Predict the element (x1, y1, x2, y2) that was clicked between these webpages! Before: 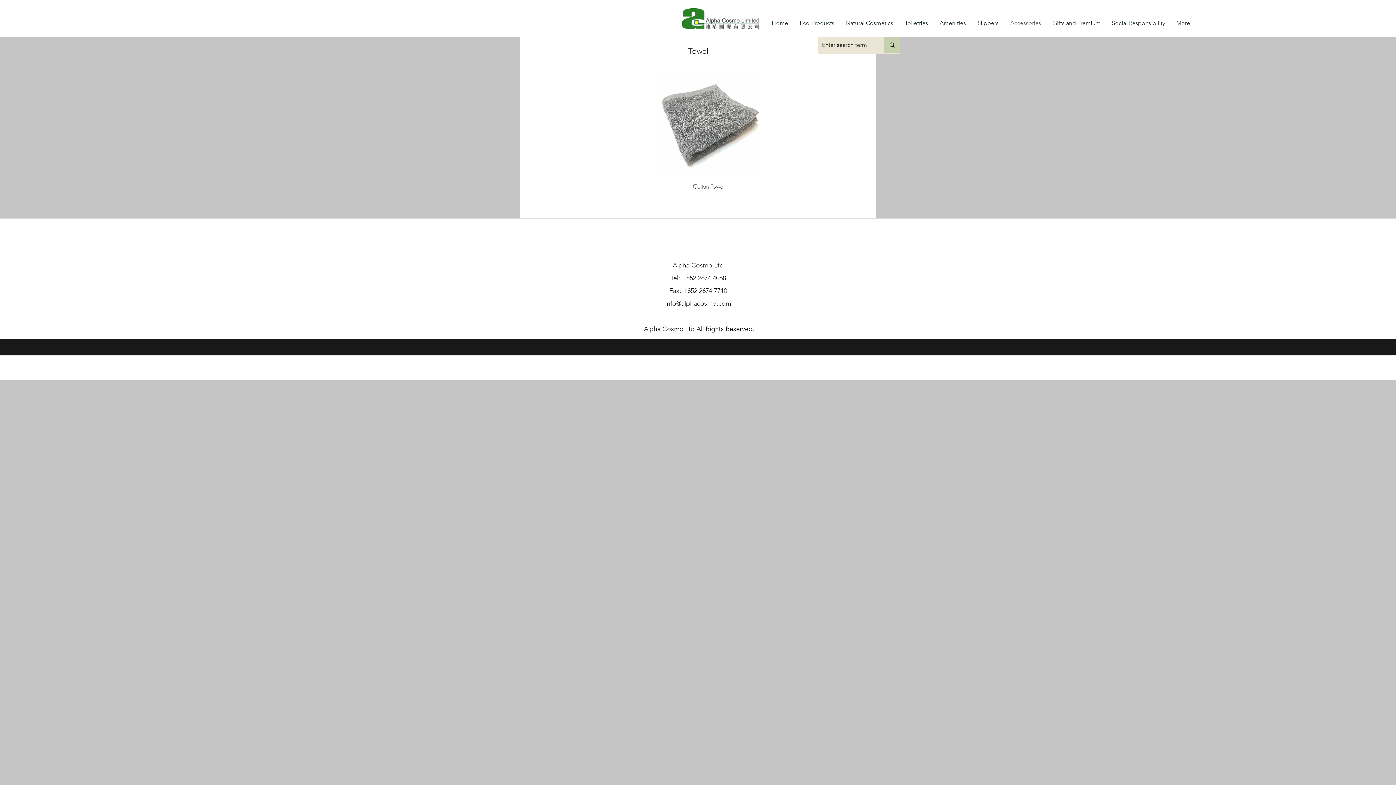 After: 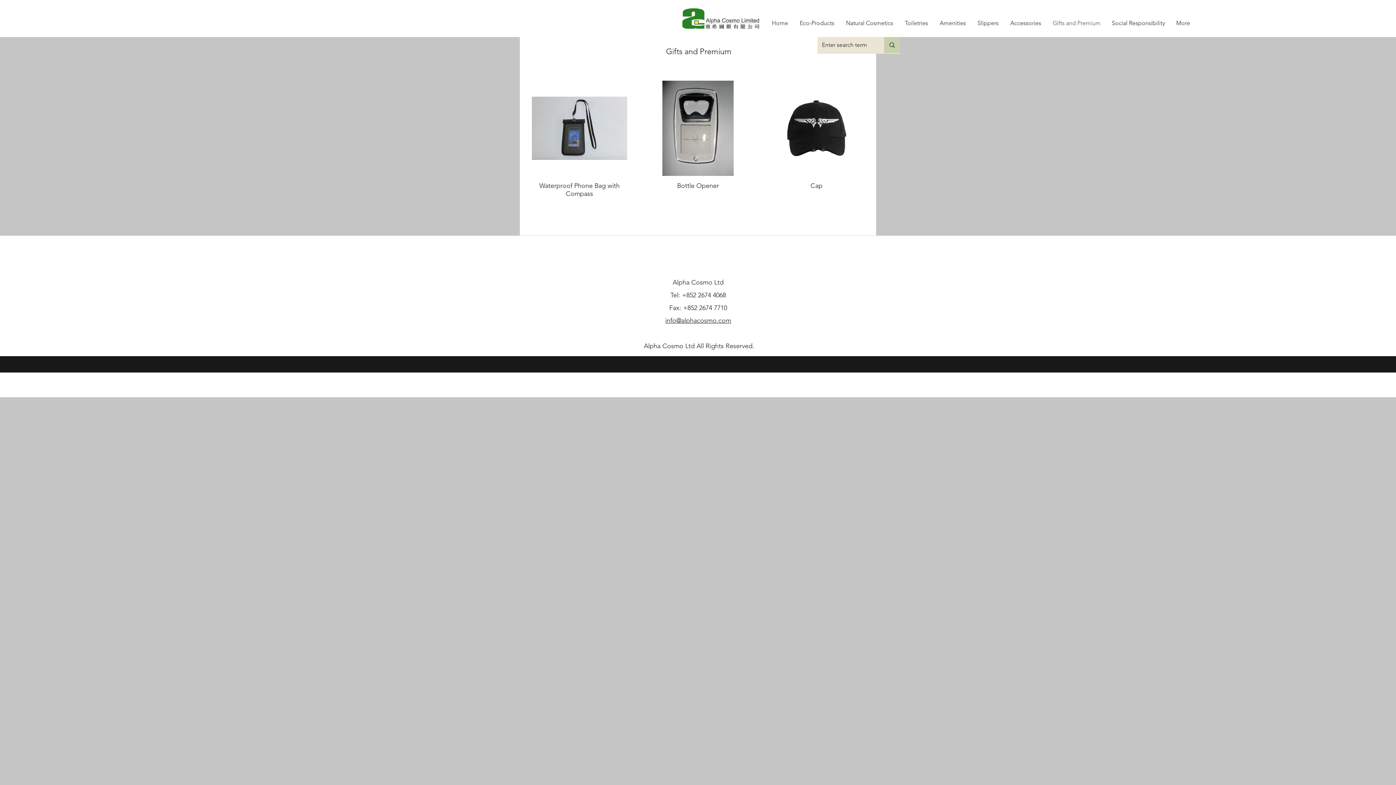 Action: label: Gifts and Premium bbox: (1047, 14, 1106, 31)